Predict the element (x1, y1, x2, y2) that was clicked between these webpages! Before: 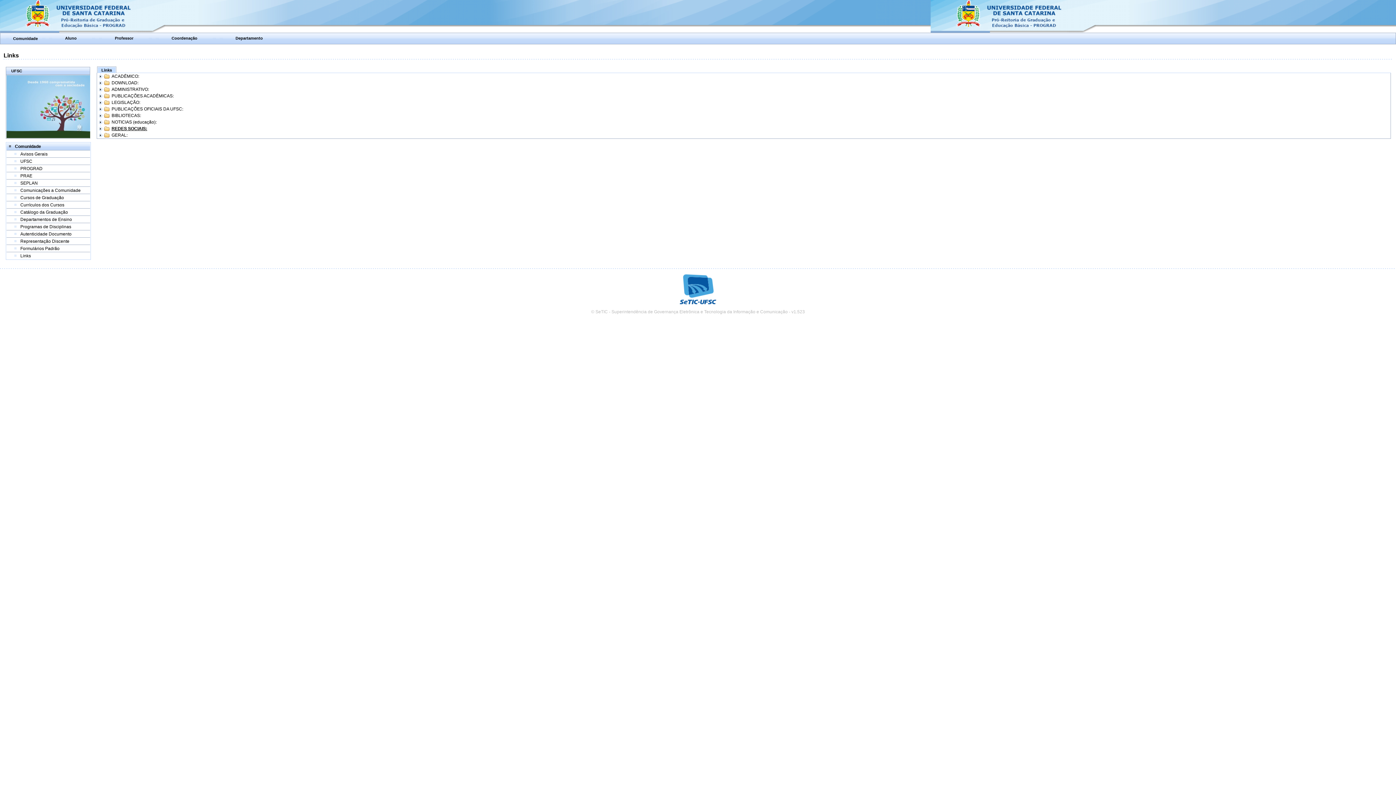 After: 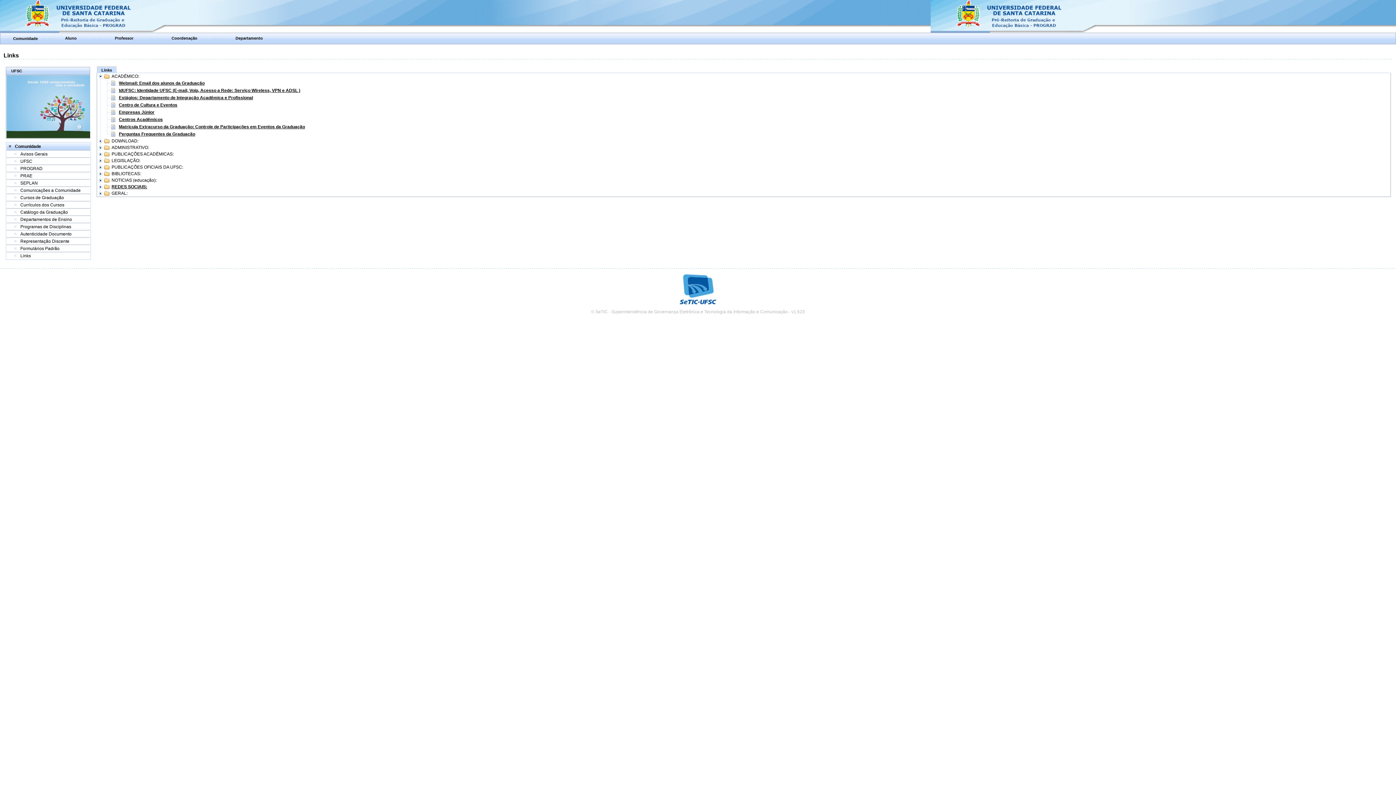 Action: bbox: (97, 73, 103, 79)